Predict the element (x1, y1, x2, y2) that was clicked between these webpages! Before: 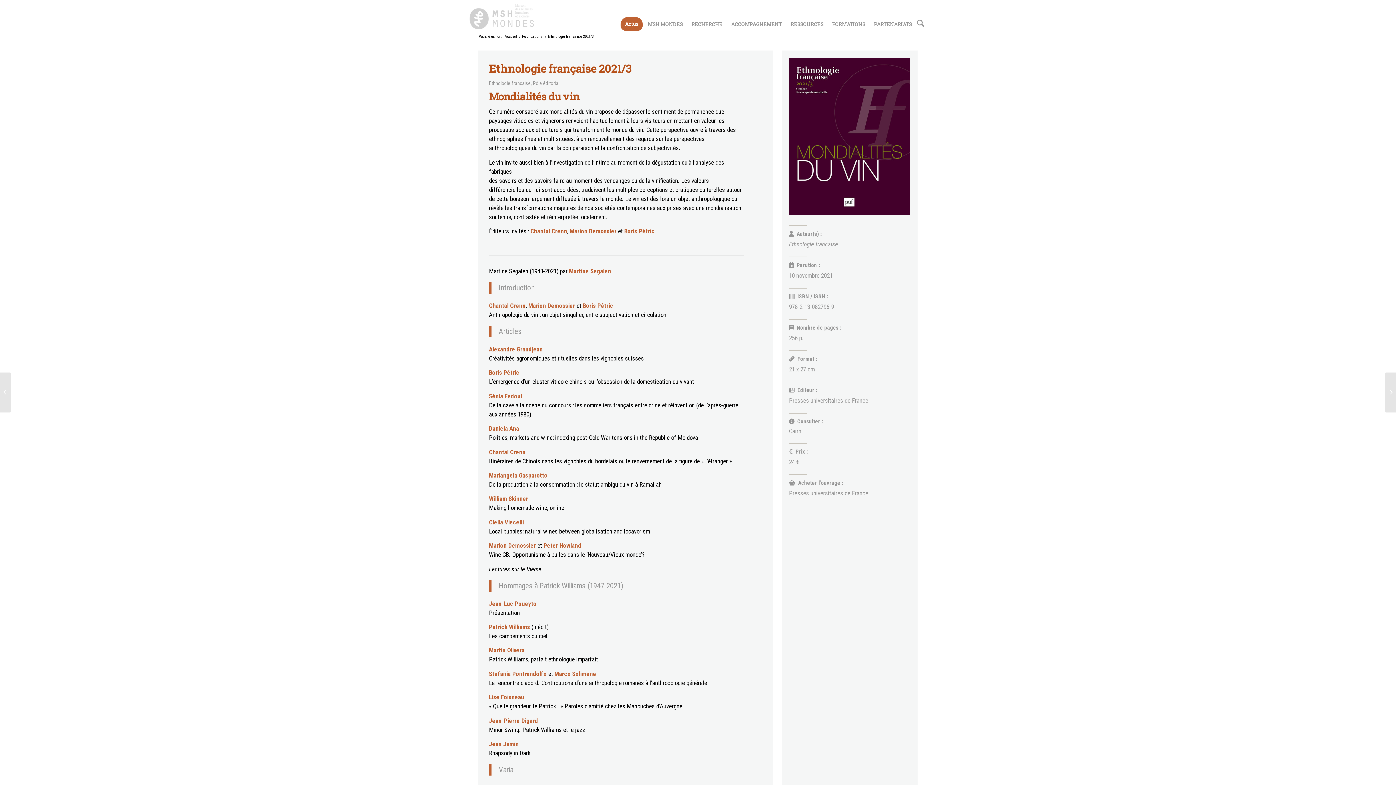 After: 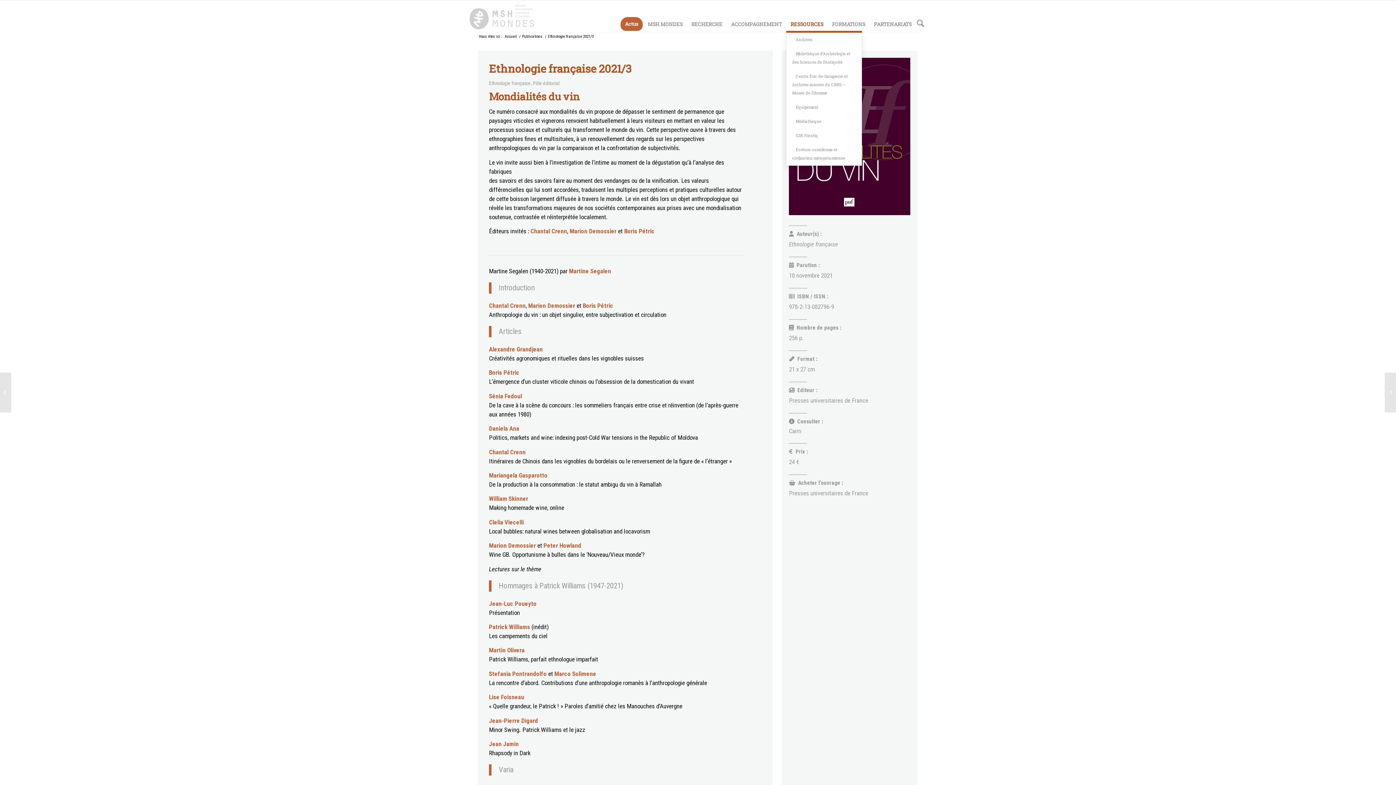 Action: label: RESSOURCES bbox: (786, 0, 828, 32)